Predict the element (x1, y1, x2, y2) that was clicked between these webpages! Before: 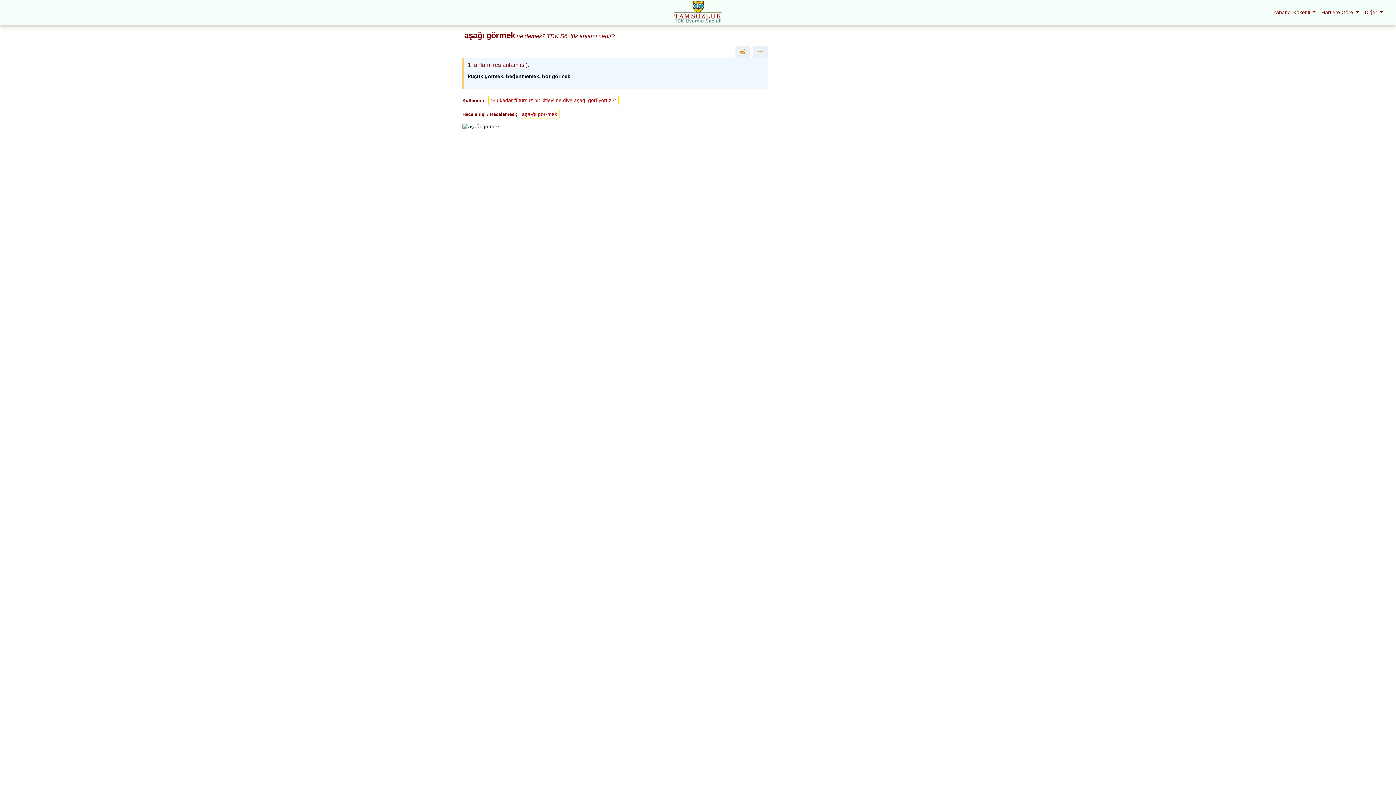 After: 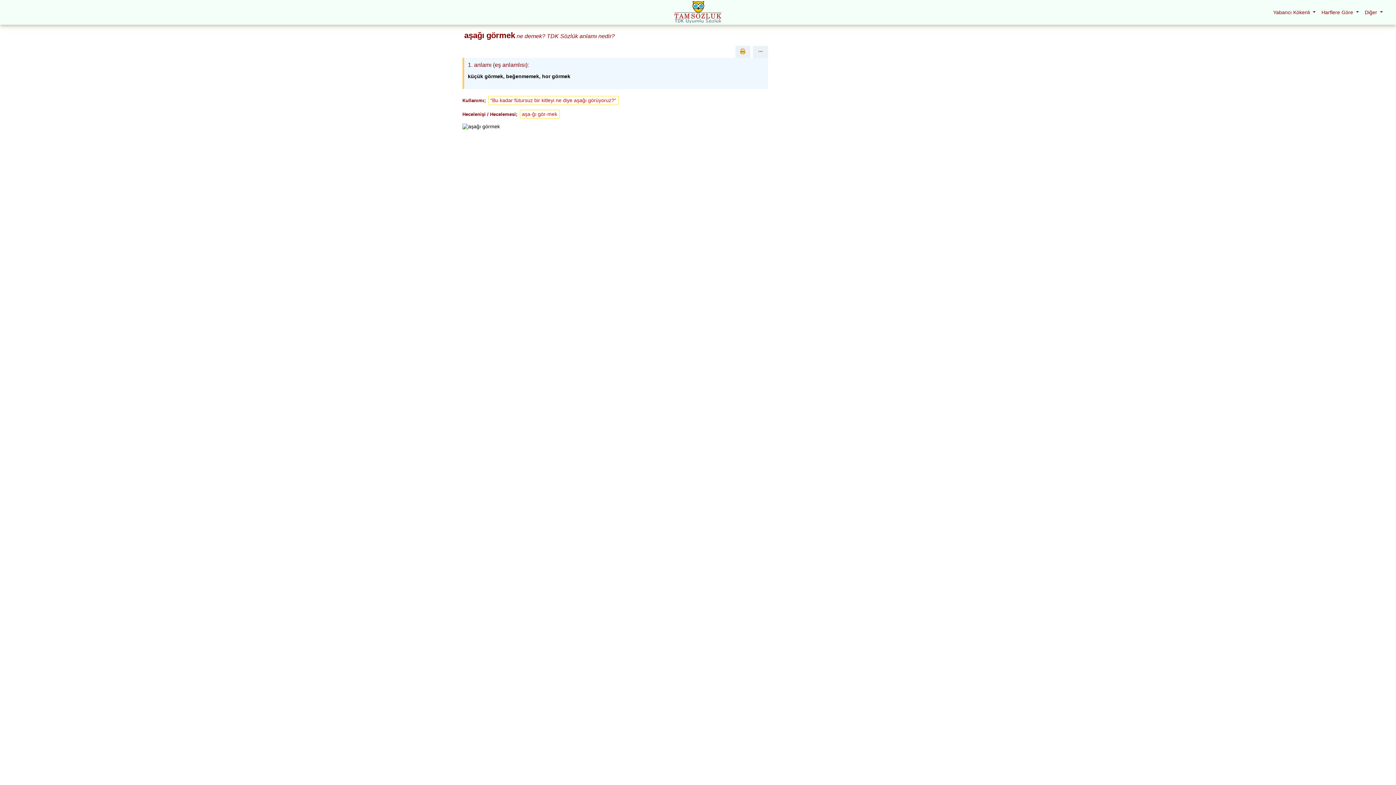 Action: bbox: (1318, 6, 1362, 18) label: Harflere Göre 